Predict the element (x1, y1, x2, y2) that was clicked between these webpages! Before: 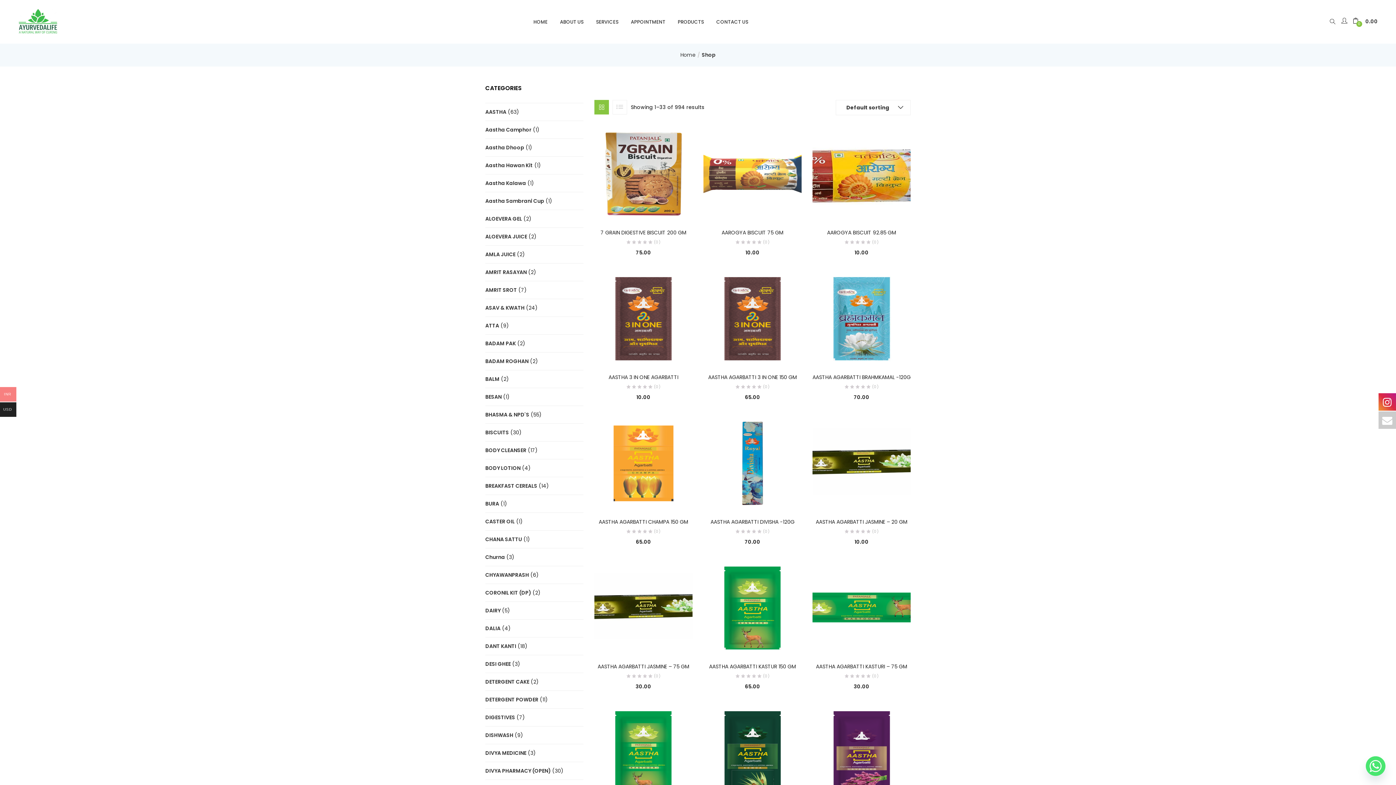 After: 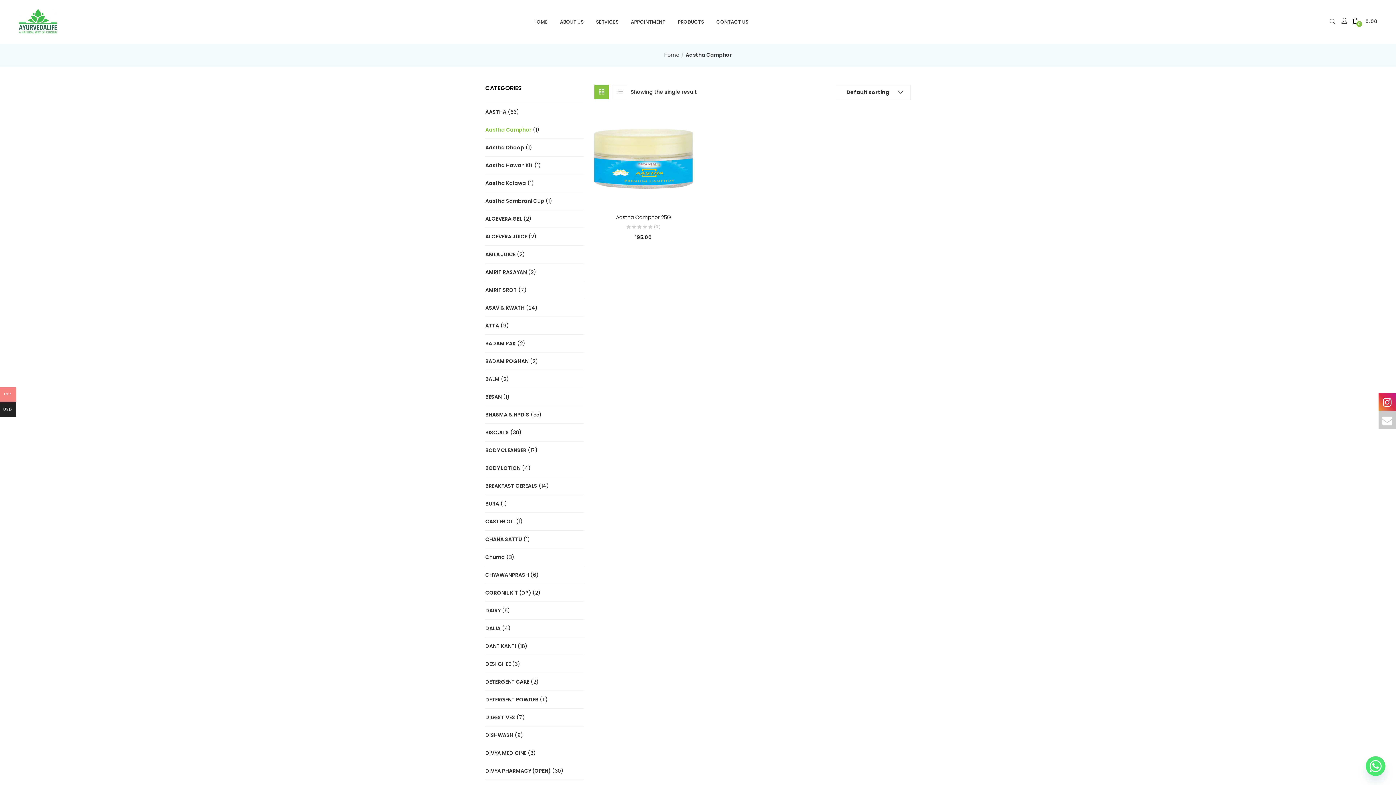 Action: bbox: (485, 126, 531, 133) label: Aastha Camphor